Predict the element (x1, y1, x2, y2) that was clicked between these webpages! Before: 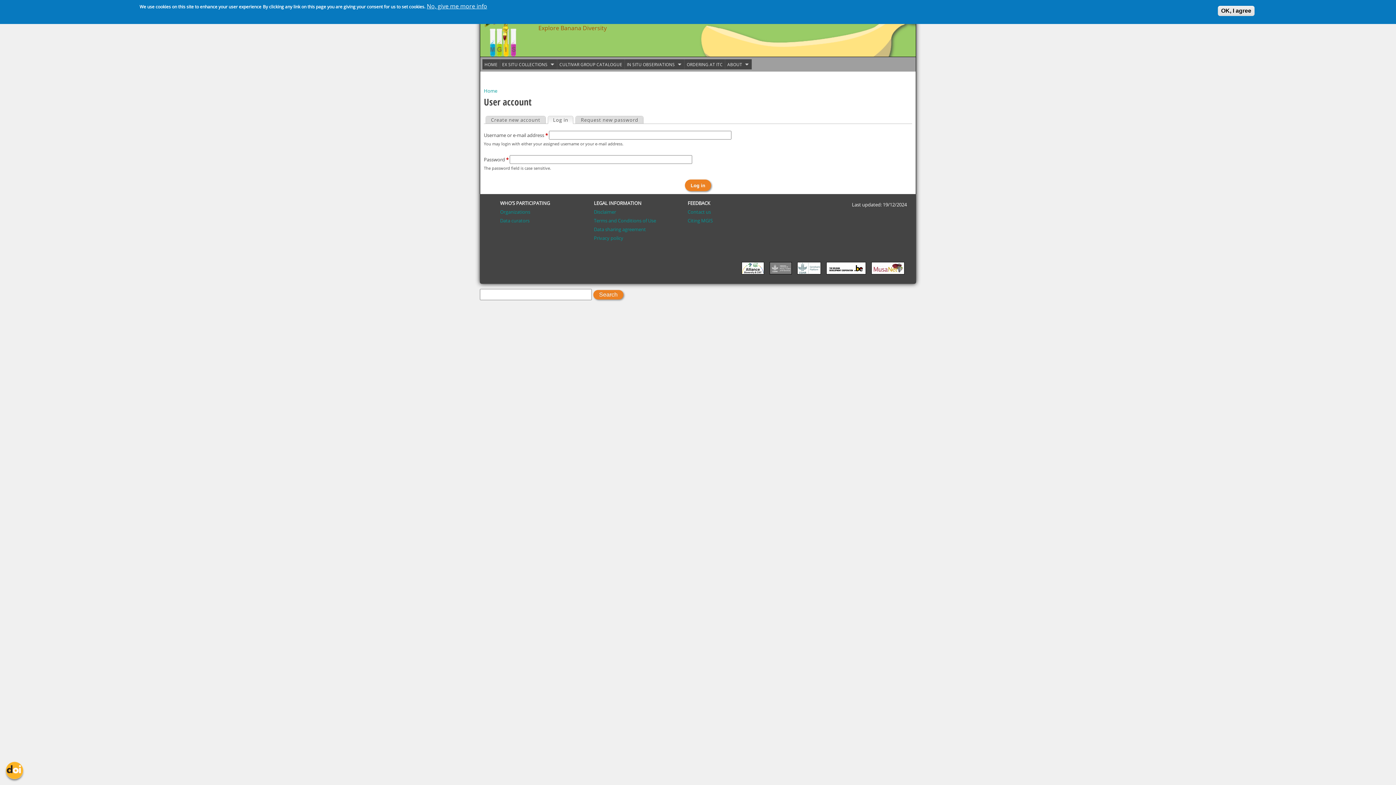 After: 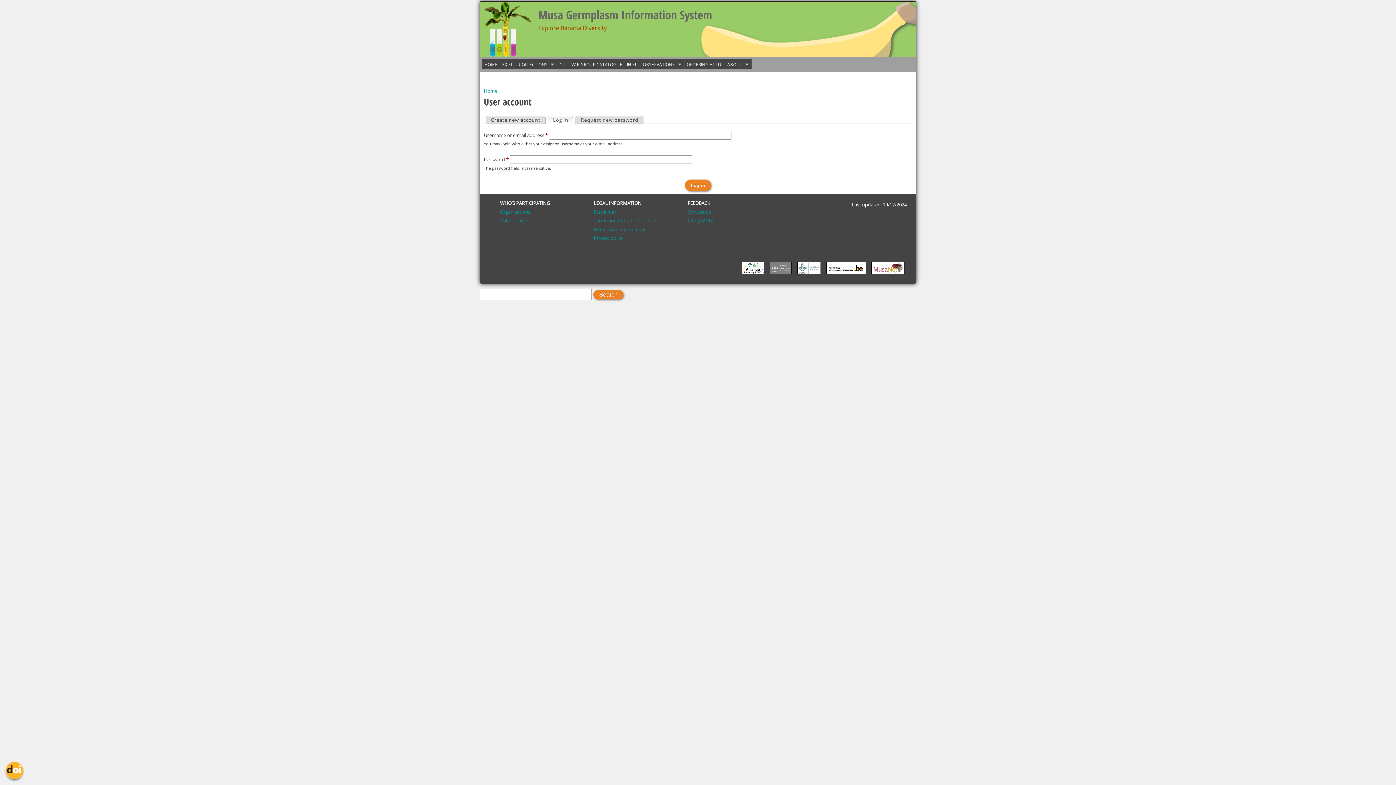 Action: label: Log in
(active tab) bbox: (548, 116, 573, 123)